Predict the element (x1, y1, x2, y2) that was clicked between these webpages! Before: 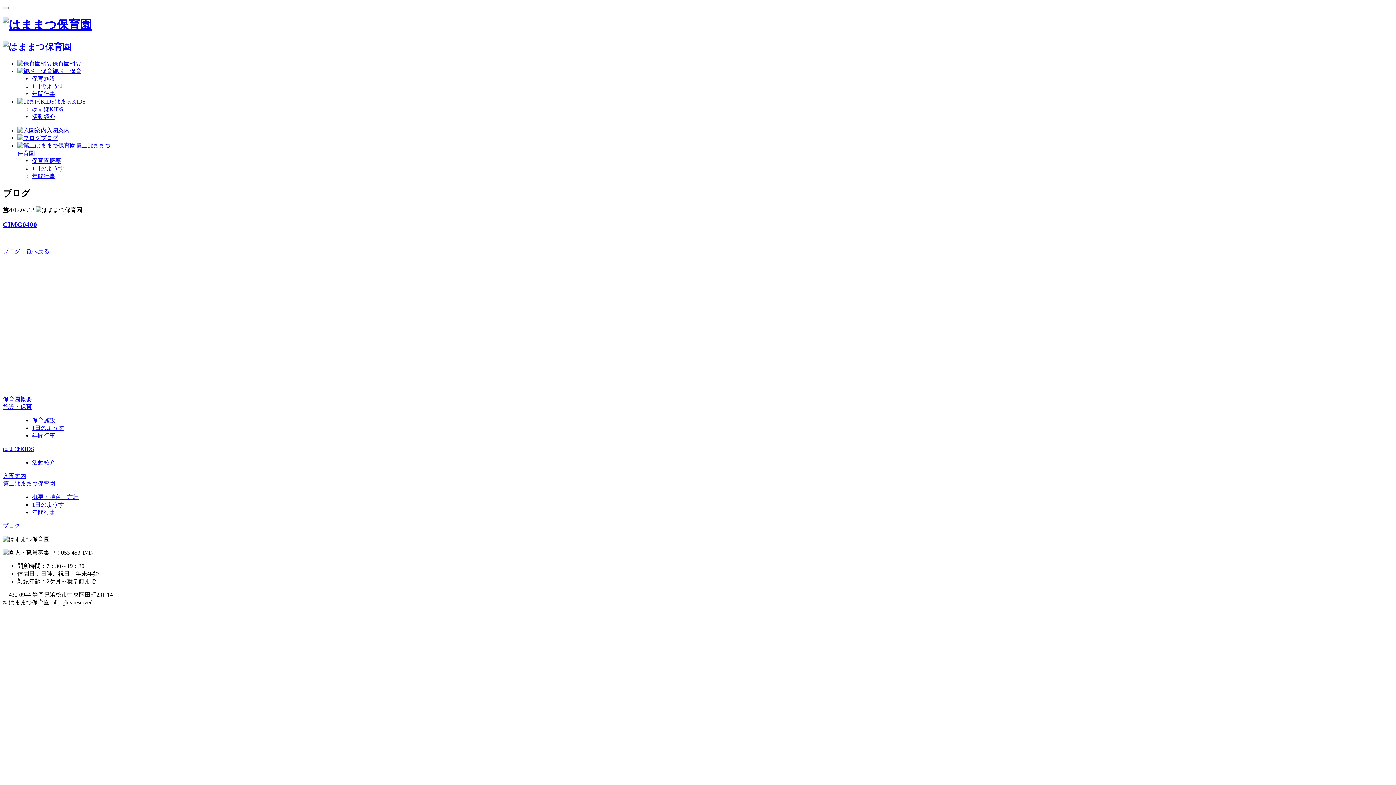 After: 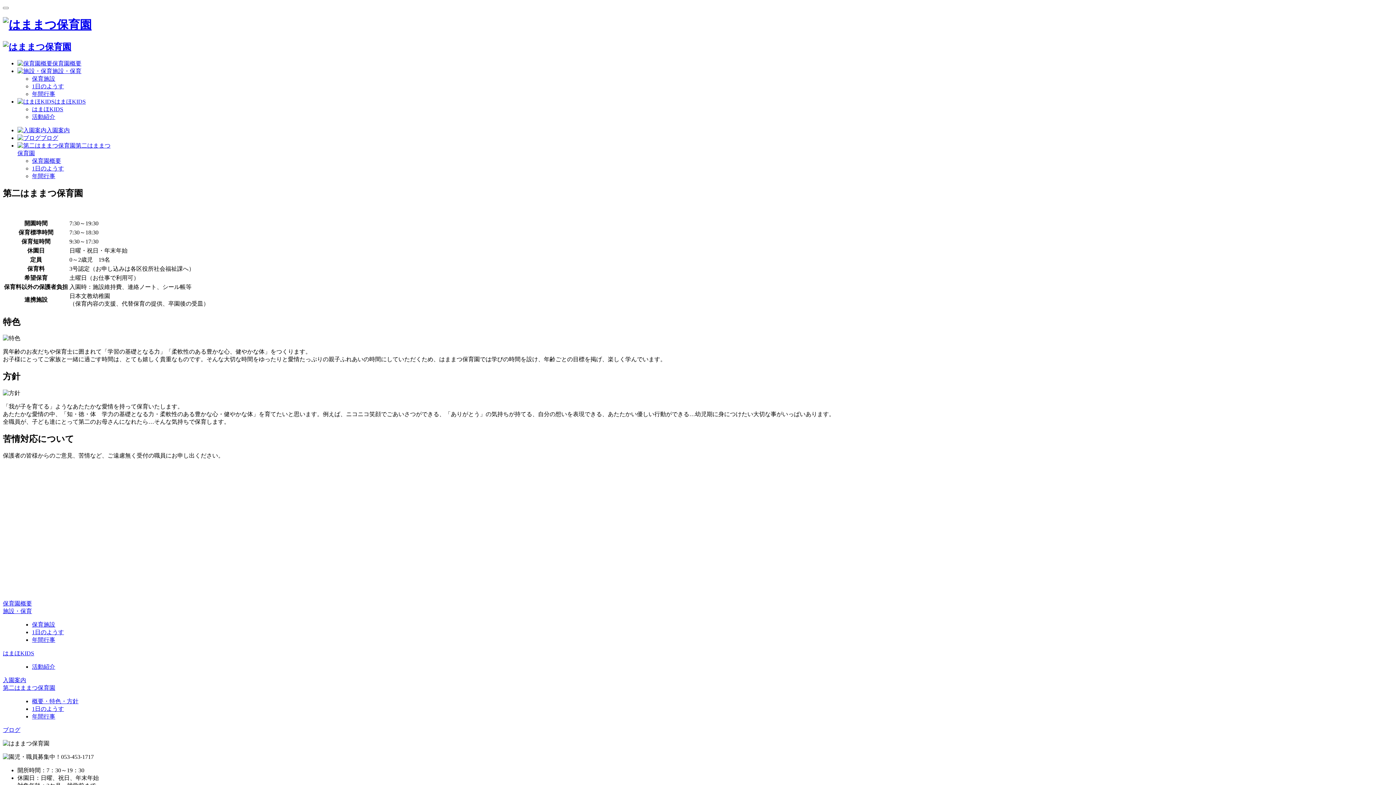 Action: bbox: (2, 480, 55, 486) label: 第二はままつ保育園